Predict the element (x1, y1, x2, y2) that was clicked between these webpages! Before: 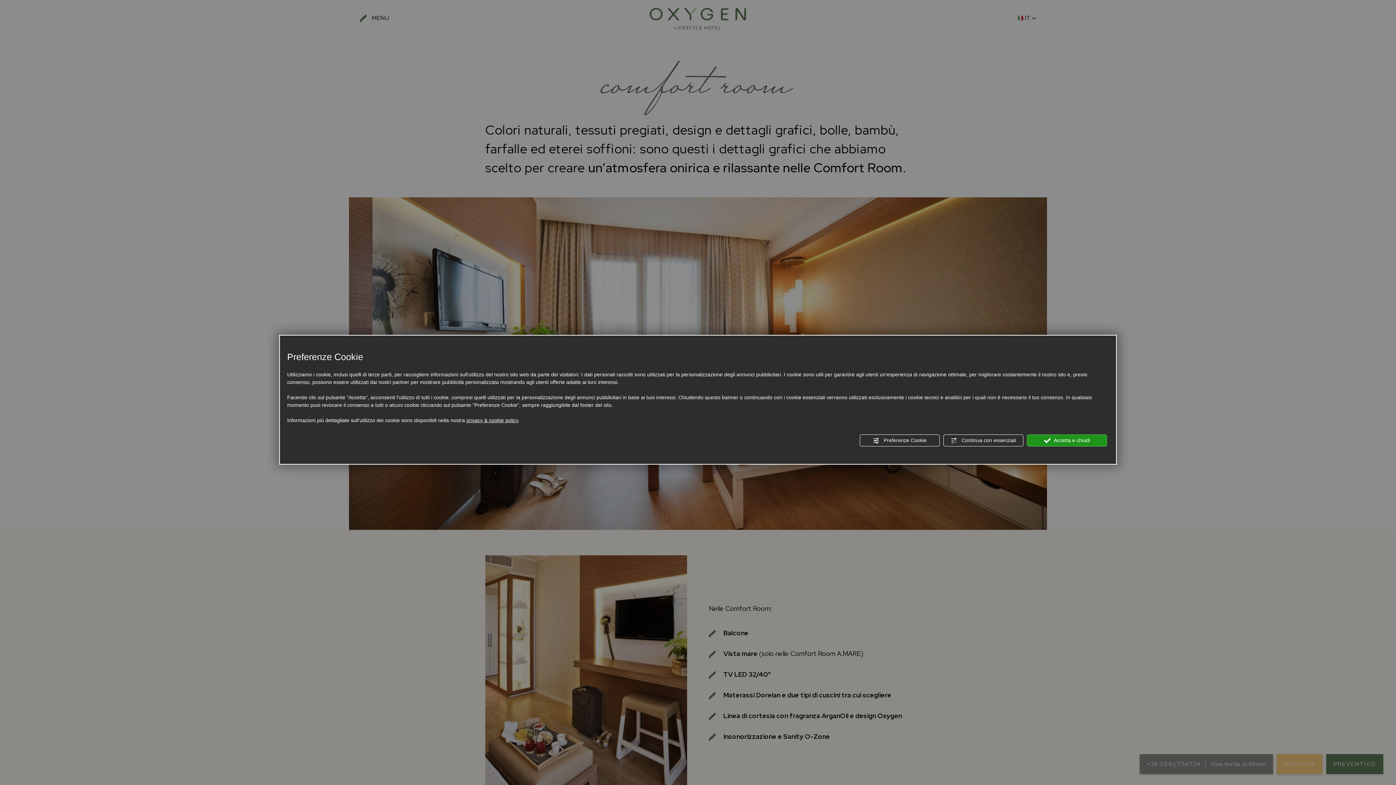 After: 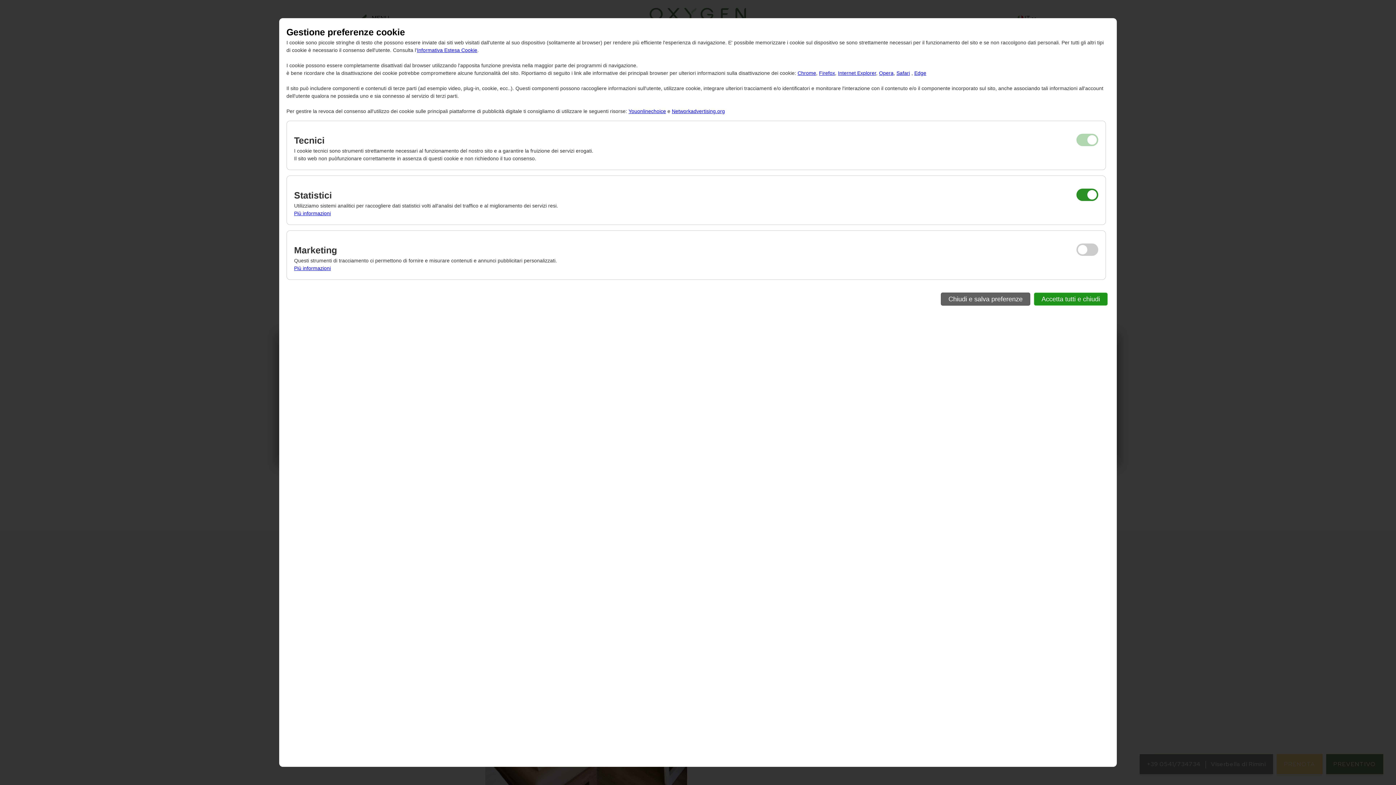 Action: bbox: (860, 434, 940, 446) label:  Preferenze Cookie